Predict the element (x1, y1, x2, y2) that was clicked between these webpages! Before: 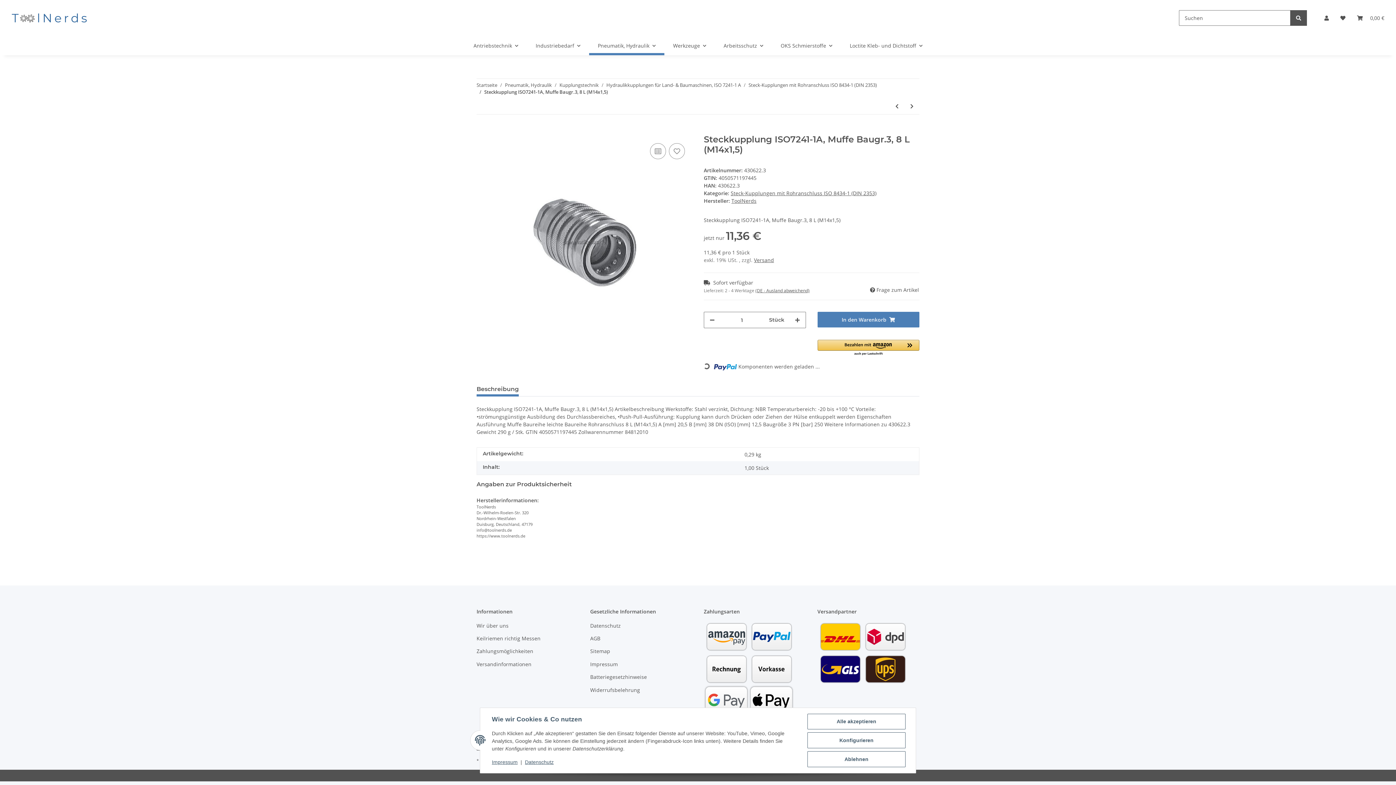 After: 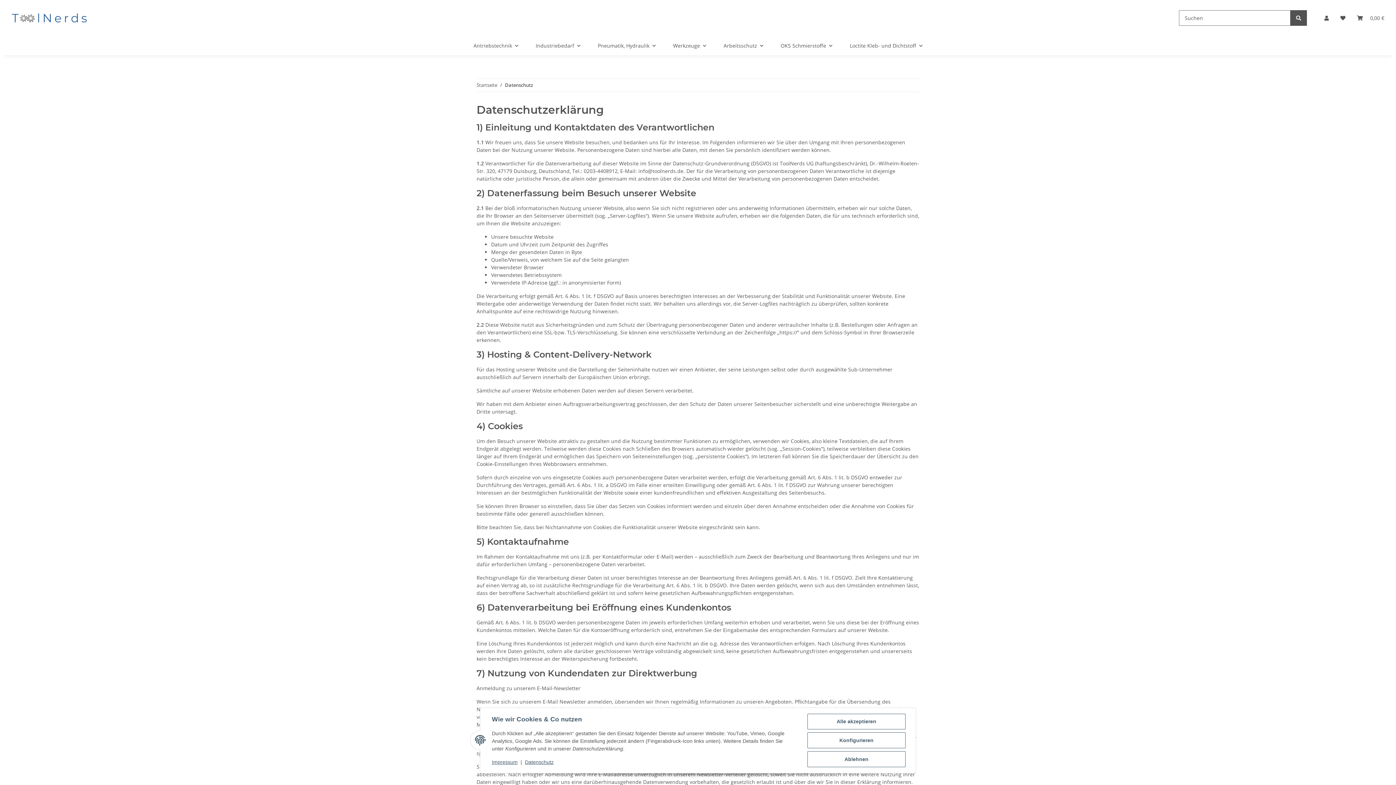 Action: bbox: (590, 620, 692, 630) label: Datenschutz